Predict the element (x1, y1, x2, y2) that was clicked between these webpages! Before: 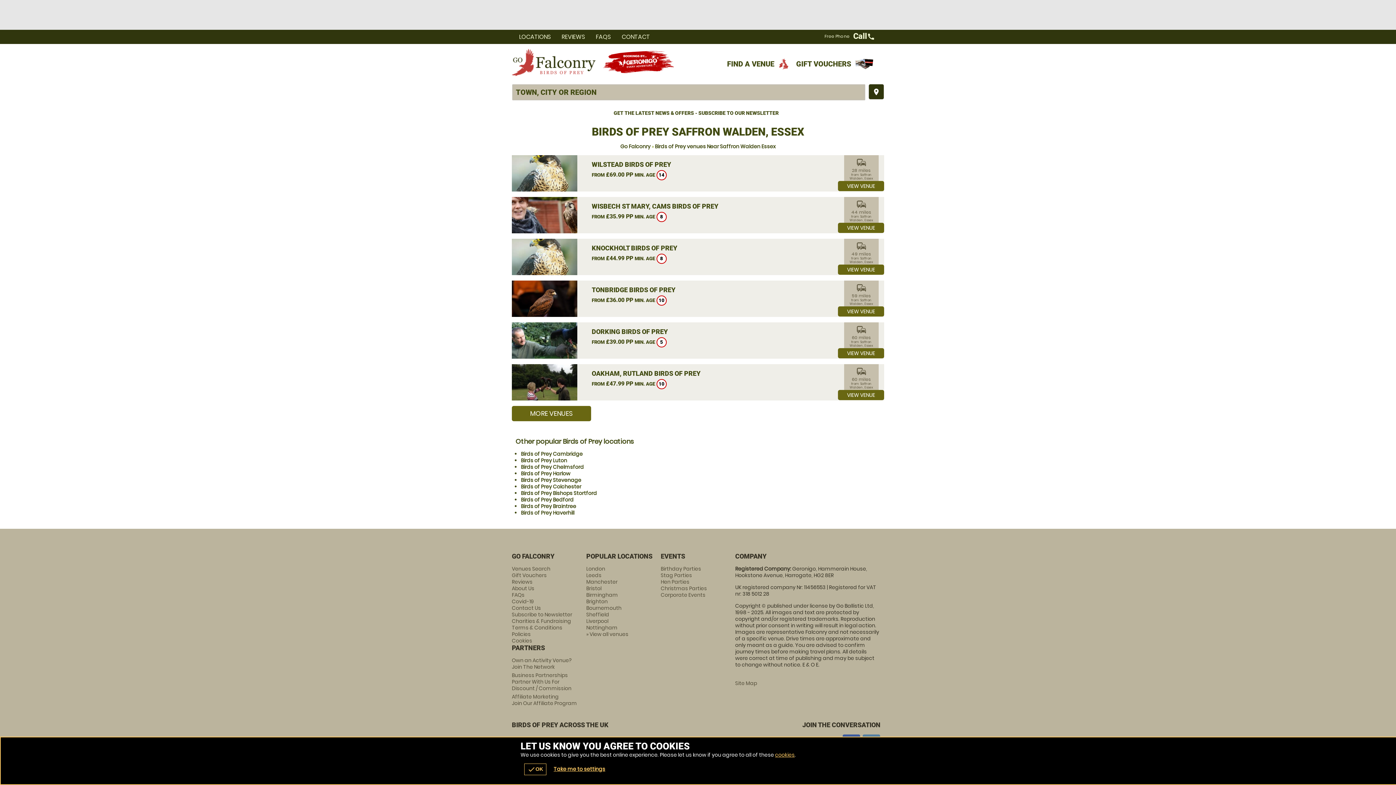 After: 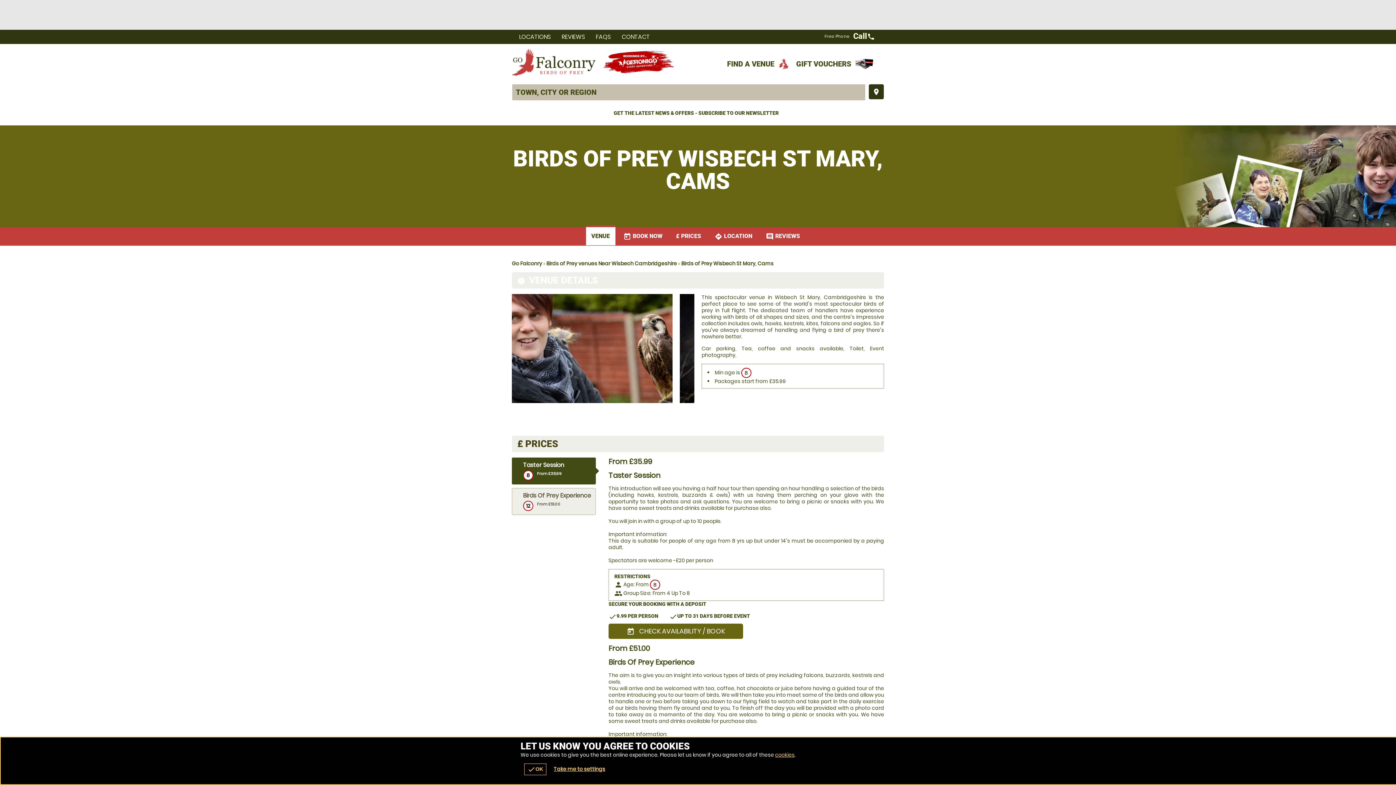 Action: bbox: (838, 222, 884, 233) label: VIEW VENUE